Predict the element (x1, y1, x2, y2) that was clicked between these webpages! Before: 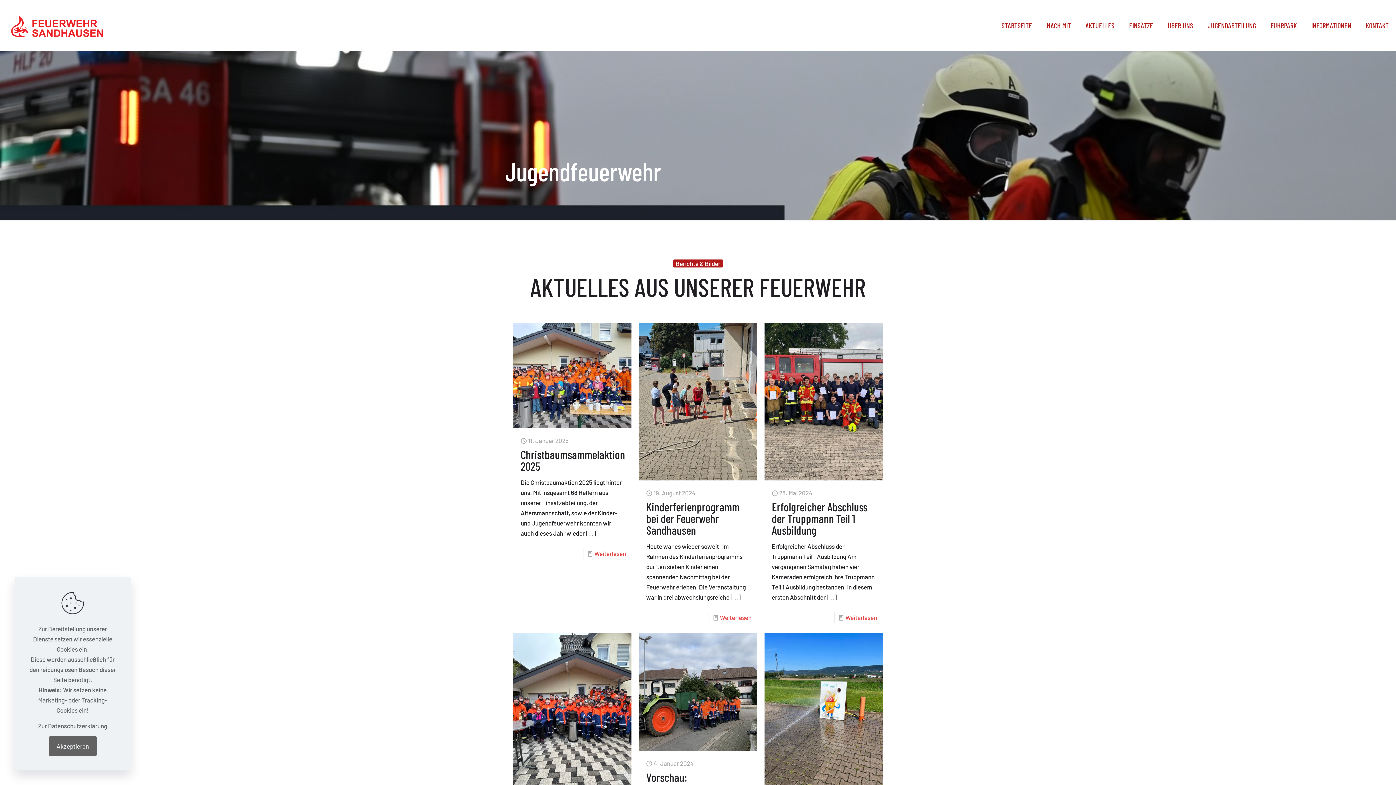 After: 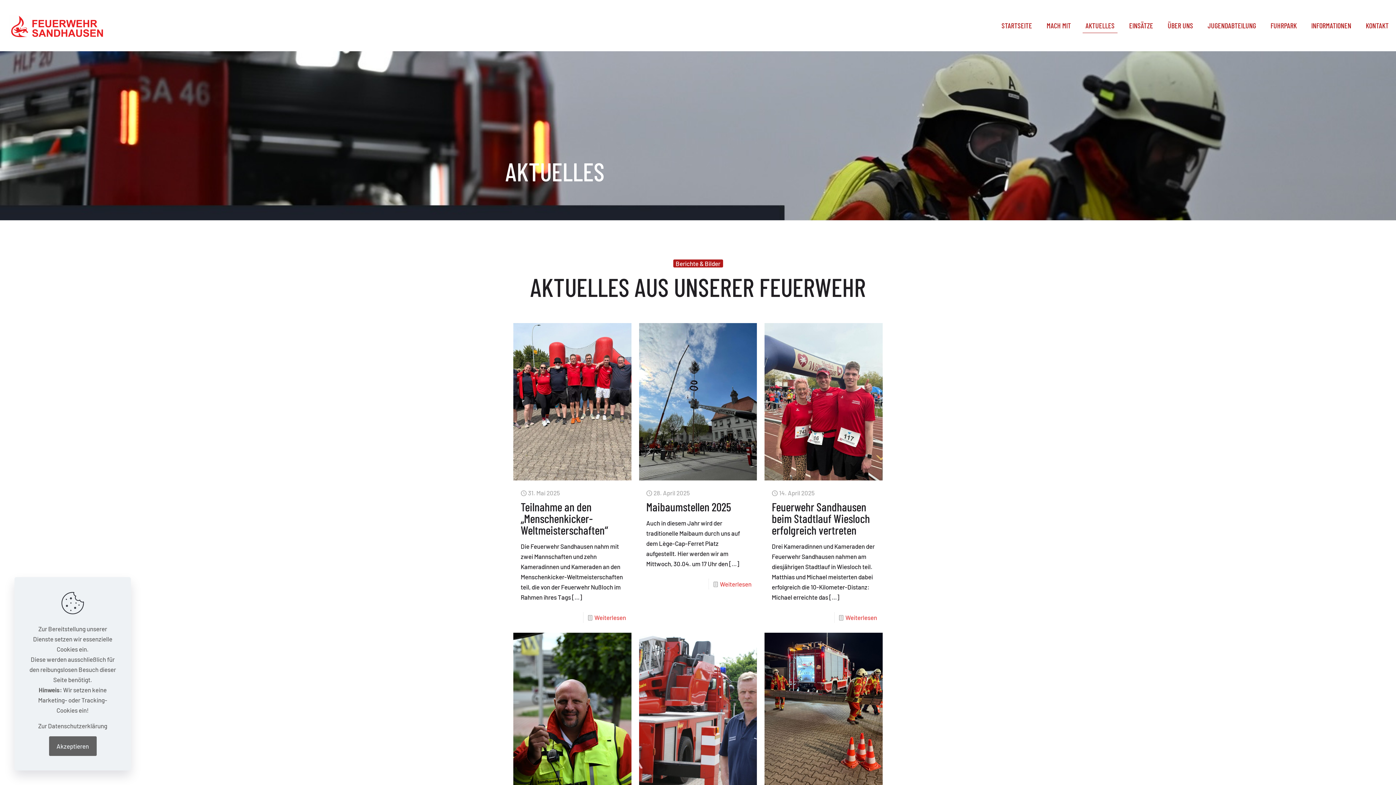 Action: bbox: (1078, 0, 1122, 50) label: AKTUELLES